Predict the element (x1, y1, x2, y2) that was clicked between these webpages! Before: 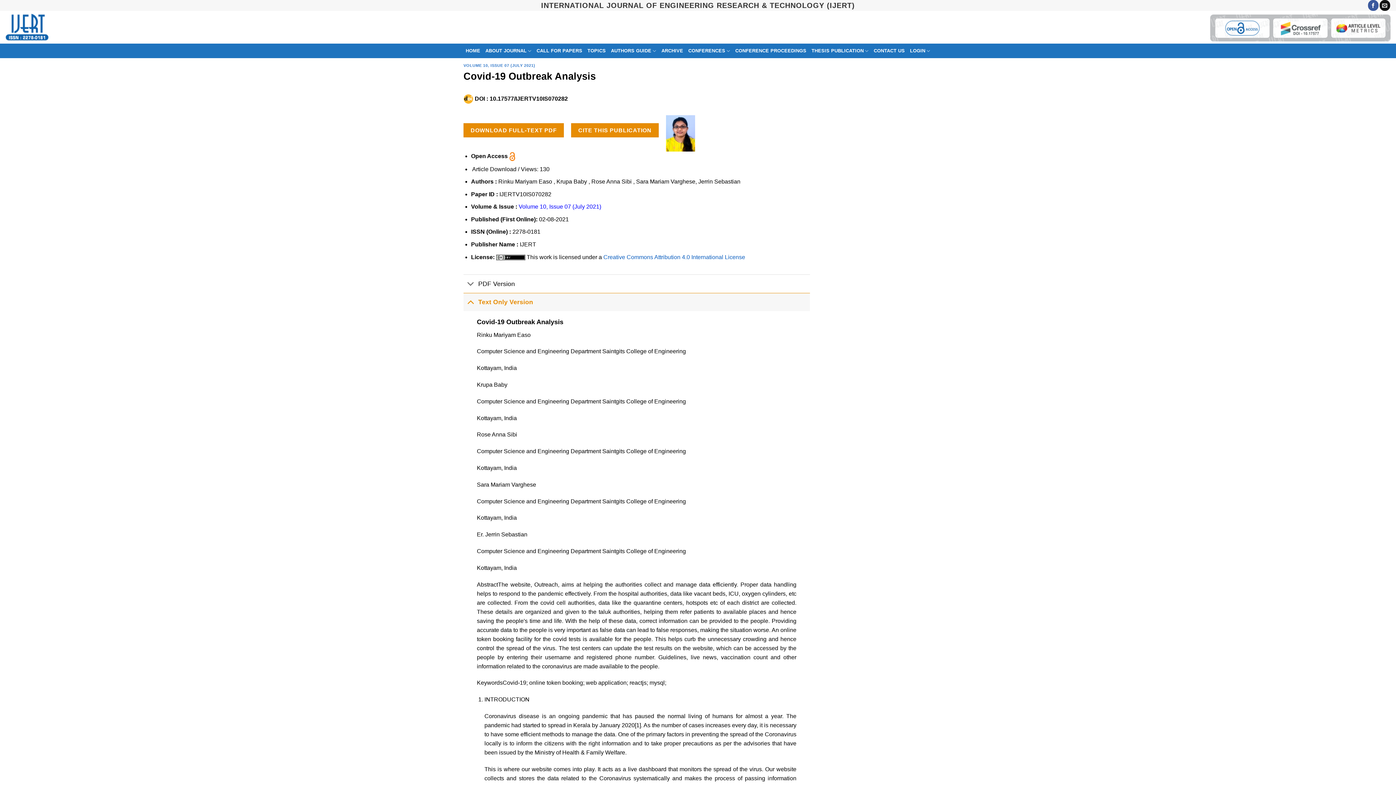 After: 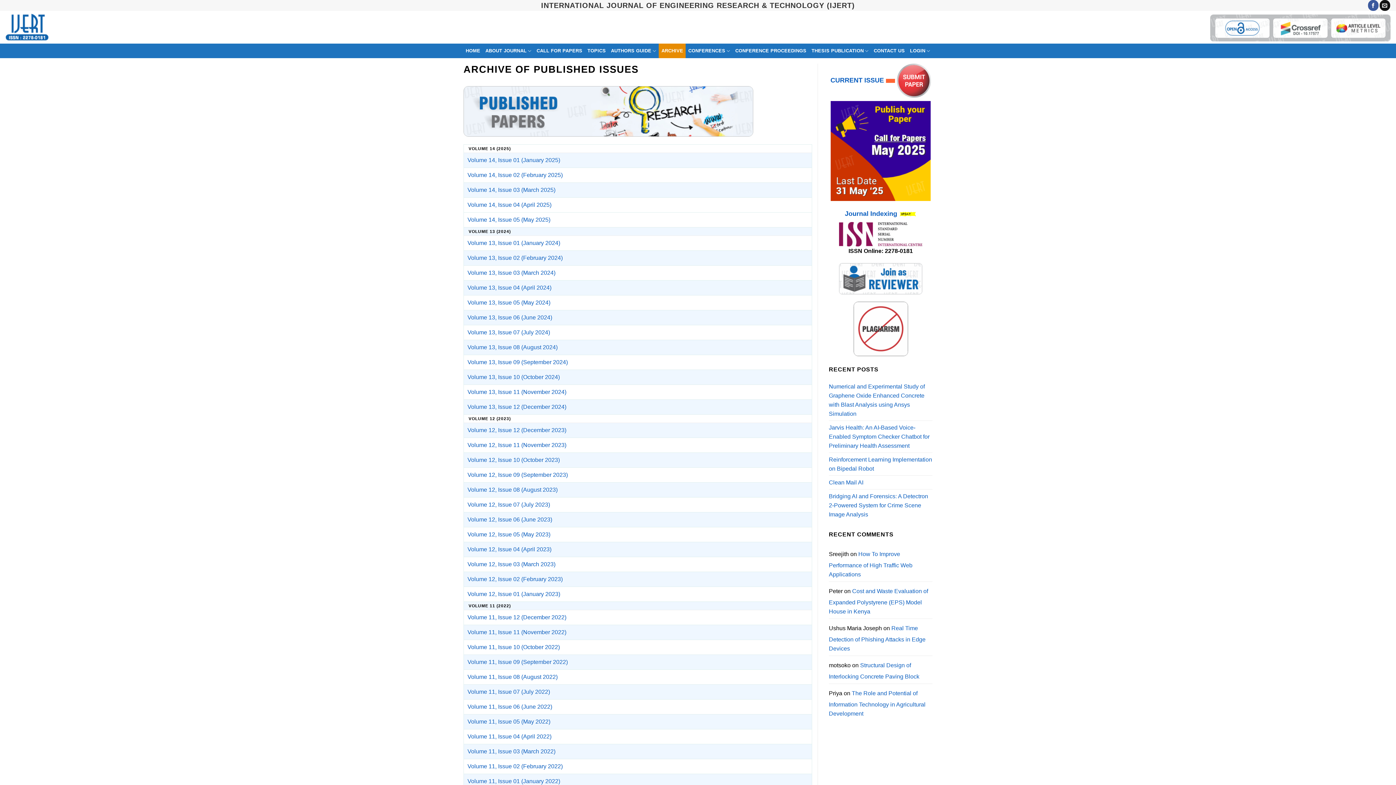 Action: bbox: (659, 43, 685, 58) label: ARCHIVE